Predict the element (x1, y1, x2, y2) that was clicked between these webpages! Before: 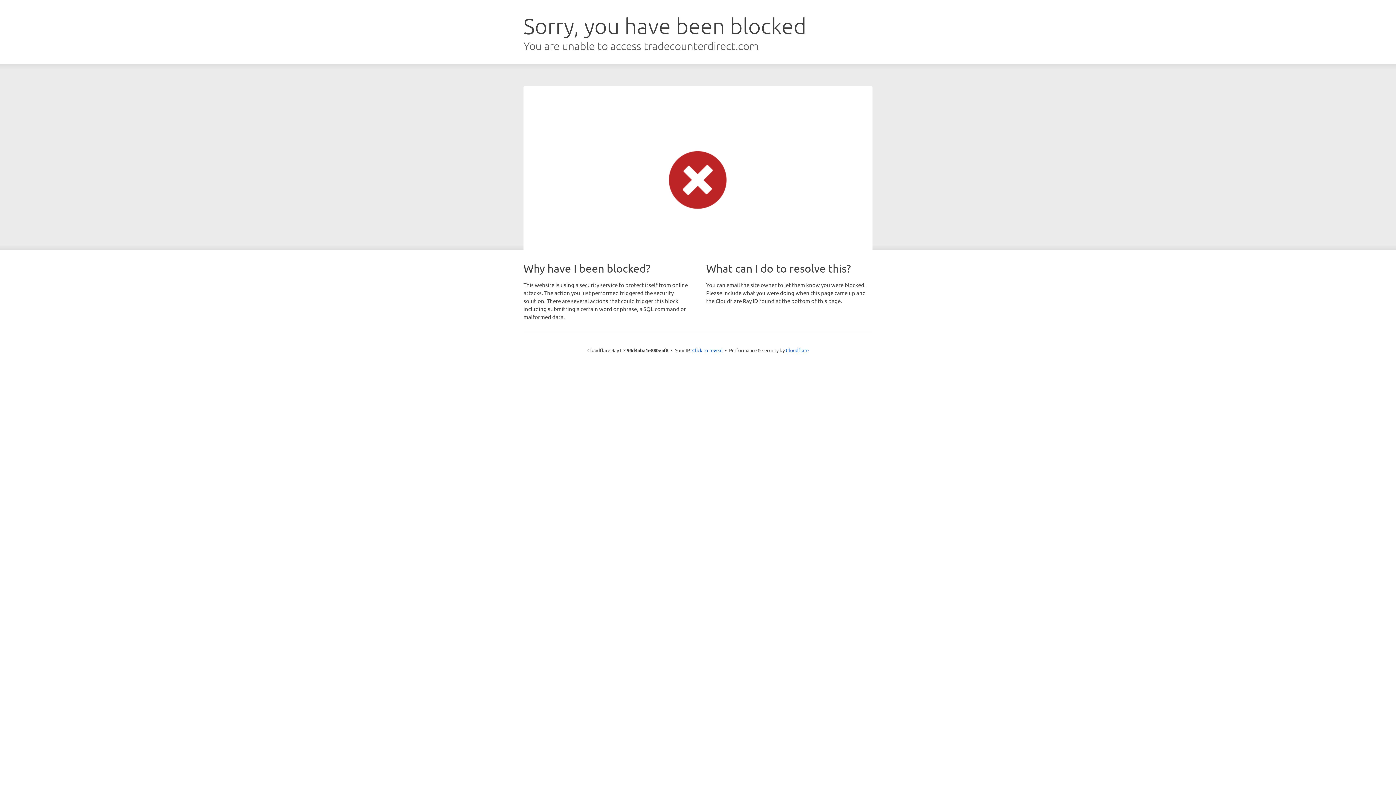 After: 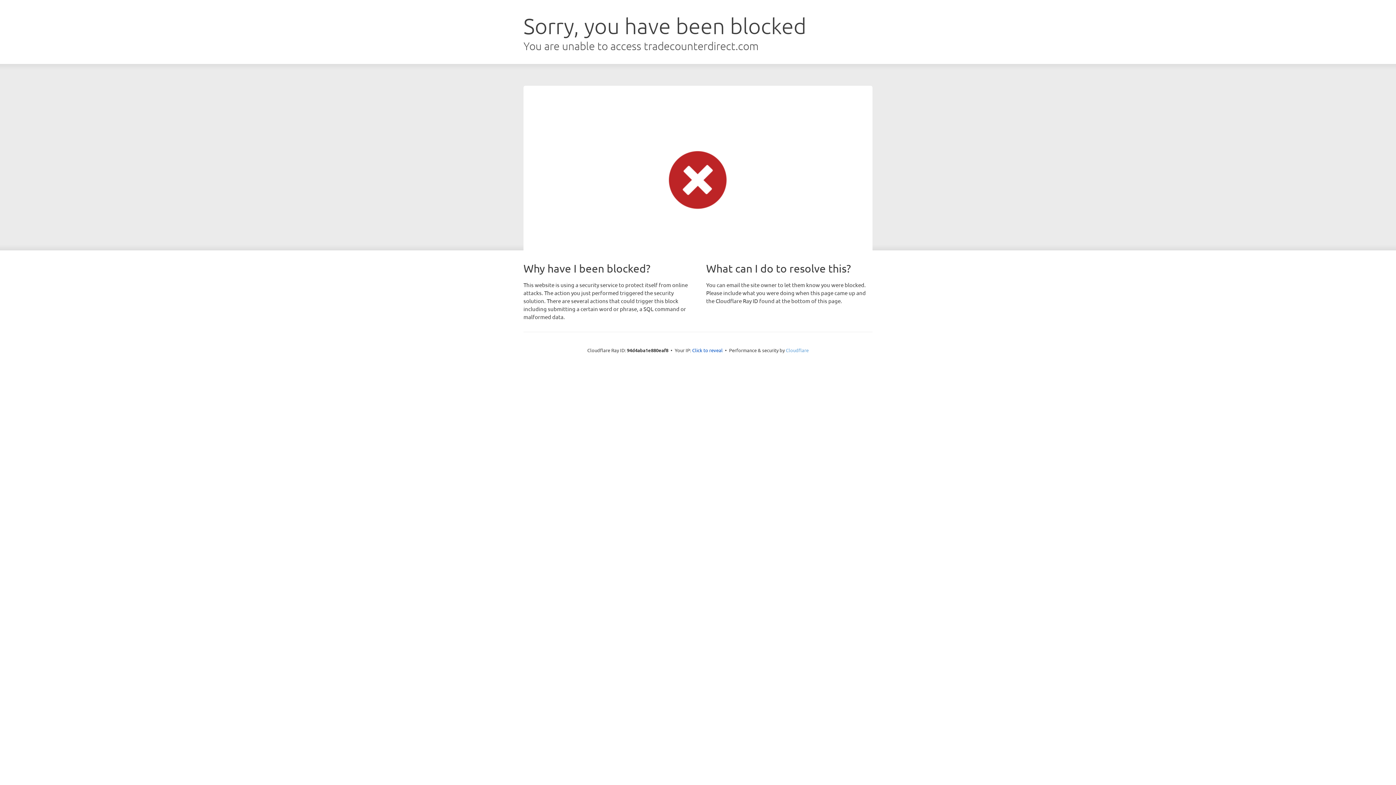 Action: label: Cloudflare bbox: (786, 347, 808, 353)